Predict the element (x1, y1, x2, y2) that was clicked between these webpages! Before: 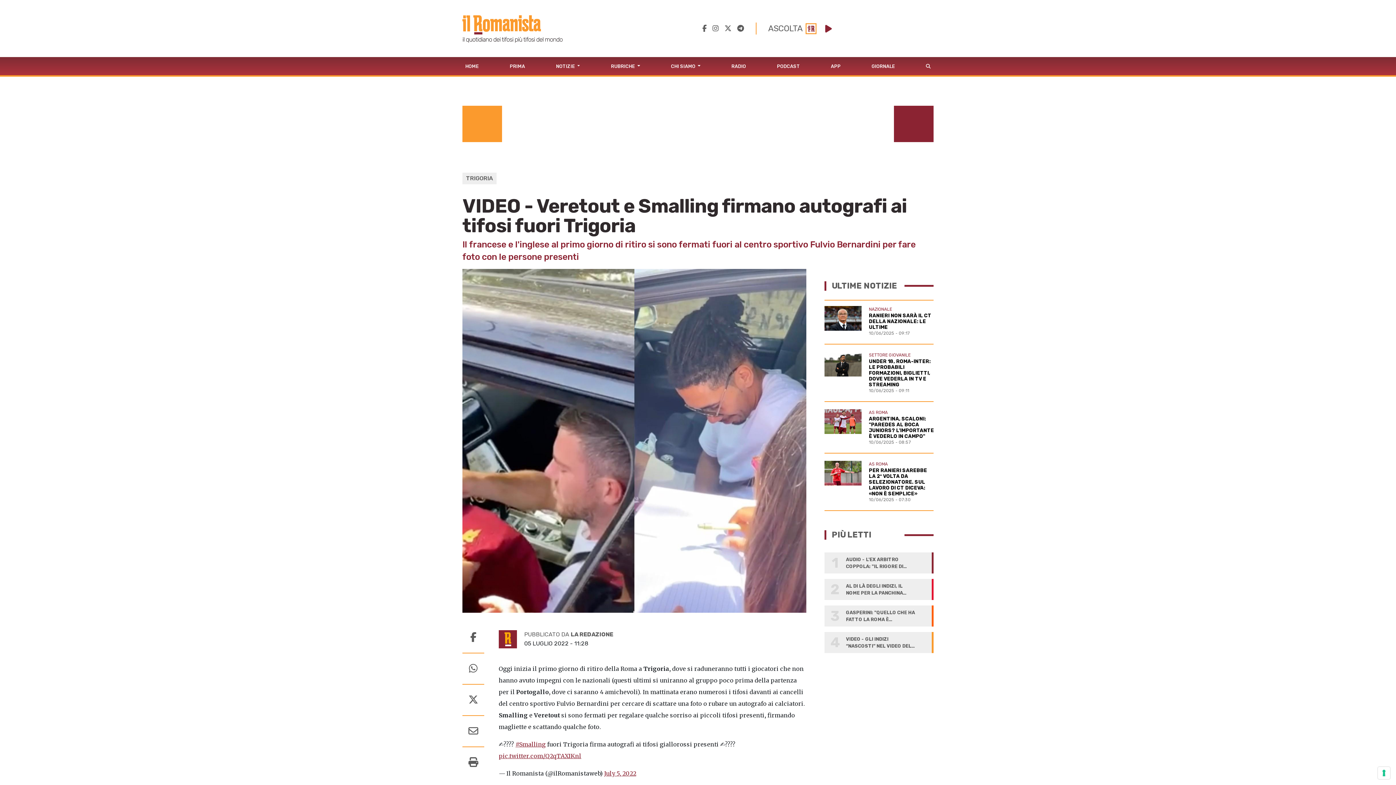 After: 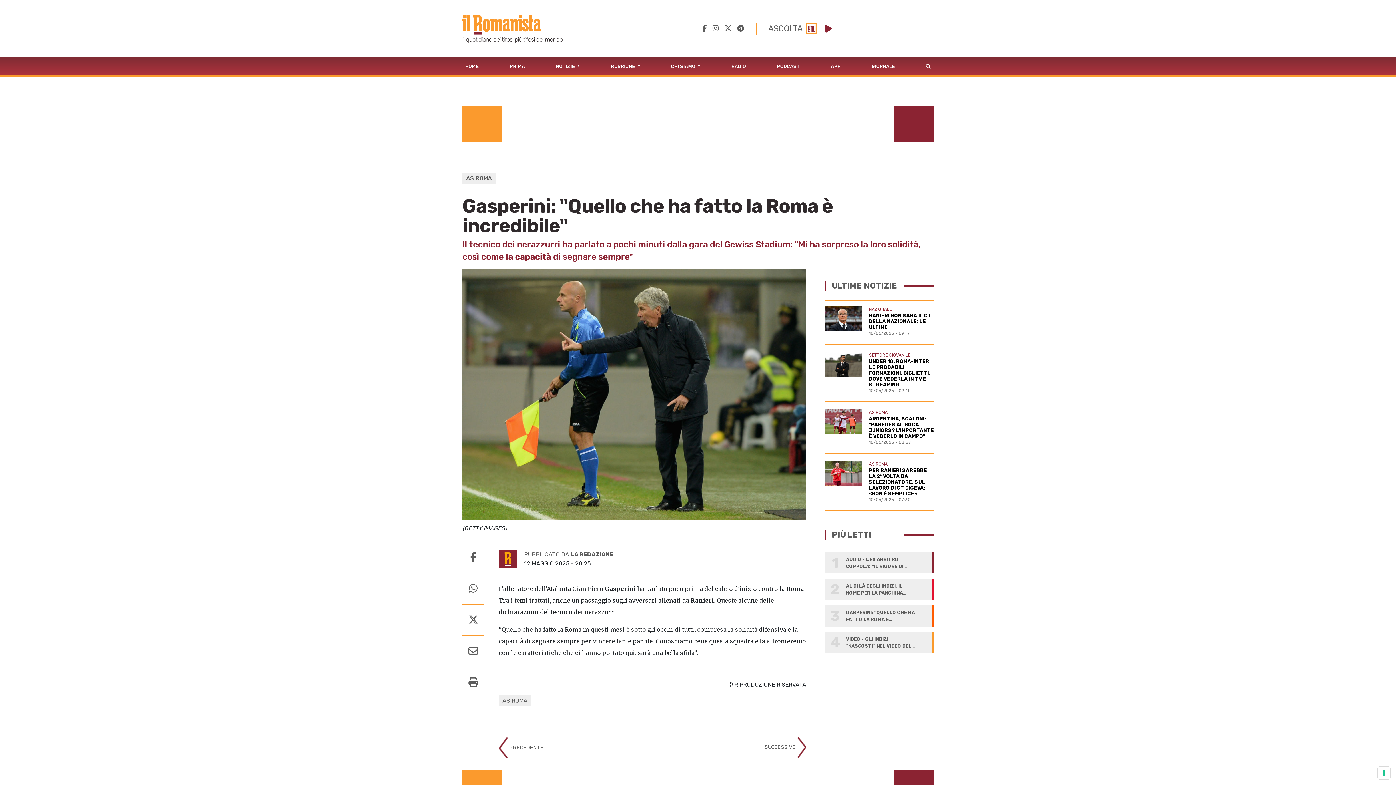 Action: label: 3
GASPERINI: "QUELLO CHE HA FATTO LA ROMA È INCREDIBILE" bbox: (824, 605, 933, 626)